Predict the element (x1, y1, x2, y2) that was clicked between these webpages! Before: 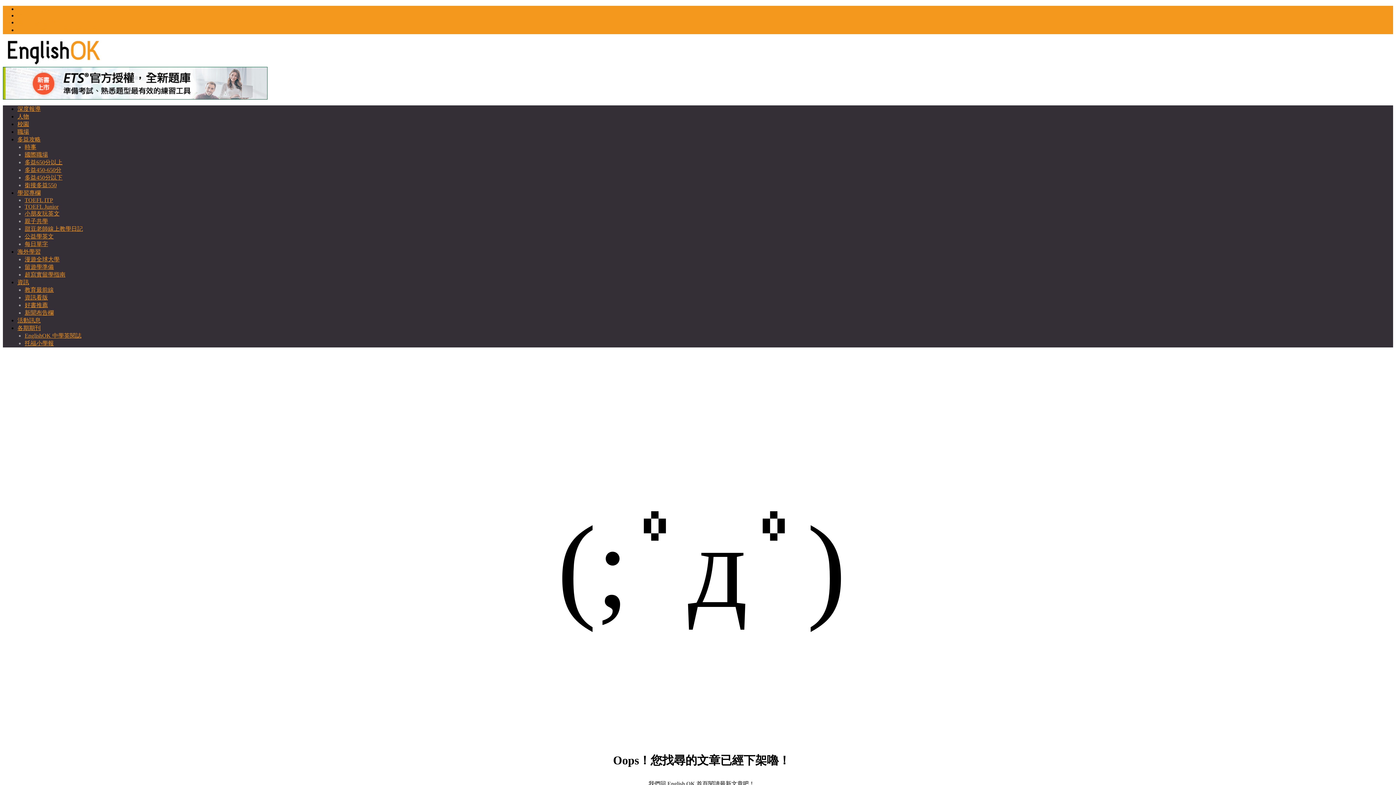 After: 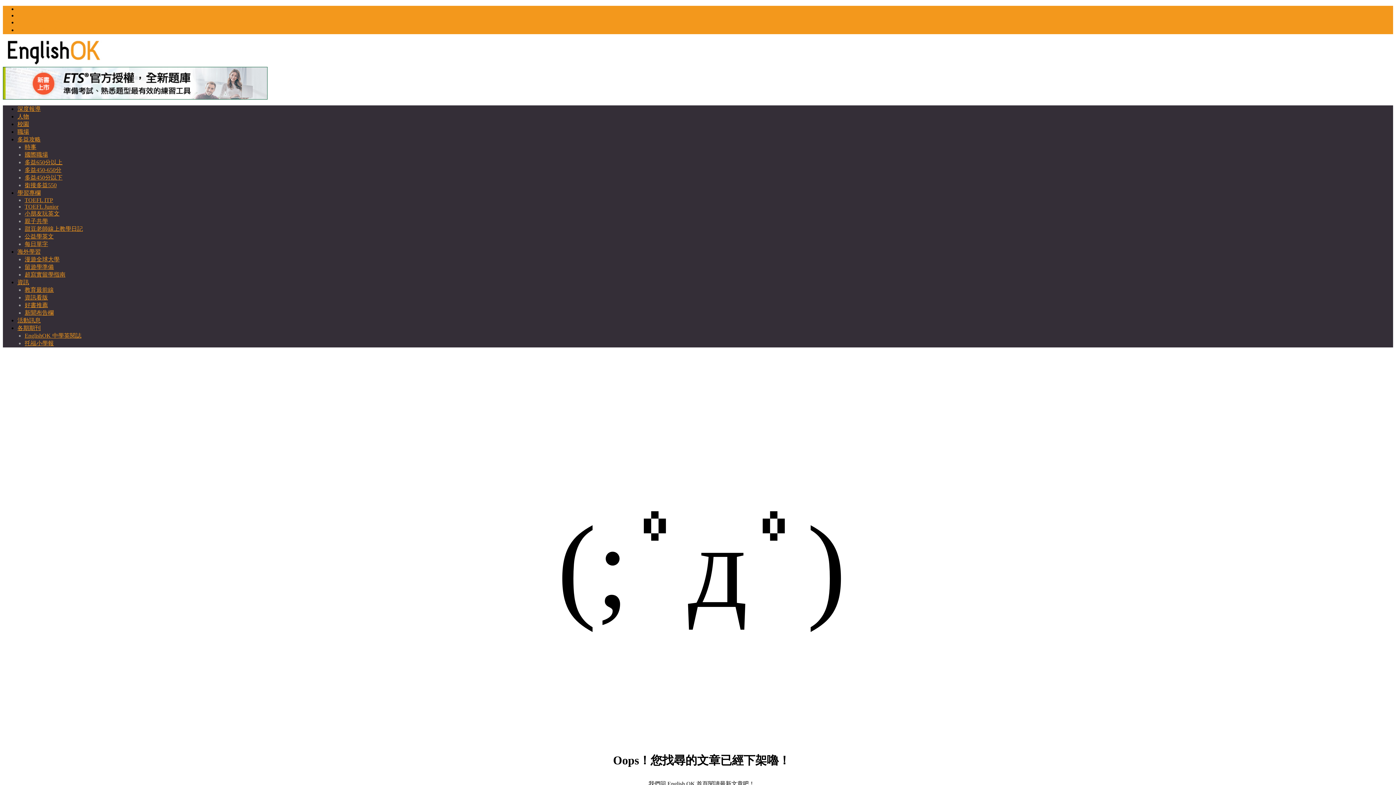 Action: label: 各期期刊 bbox: (17, 325, 40, 331)